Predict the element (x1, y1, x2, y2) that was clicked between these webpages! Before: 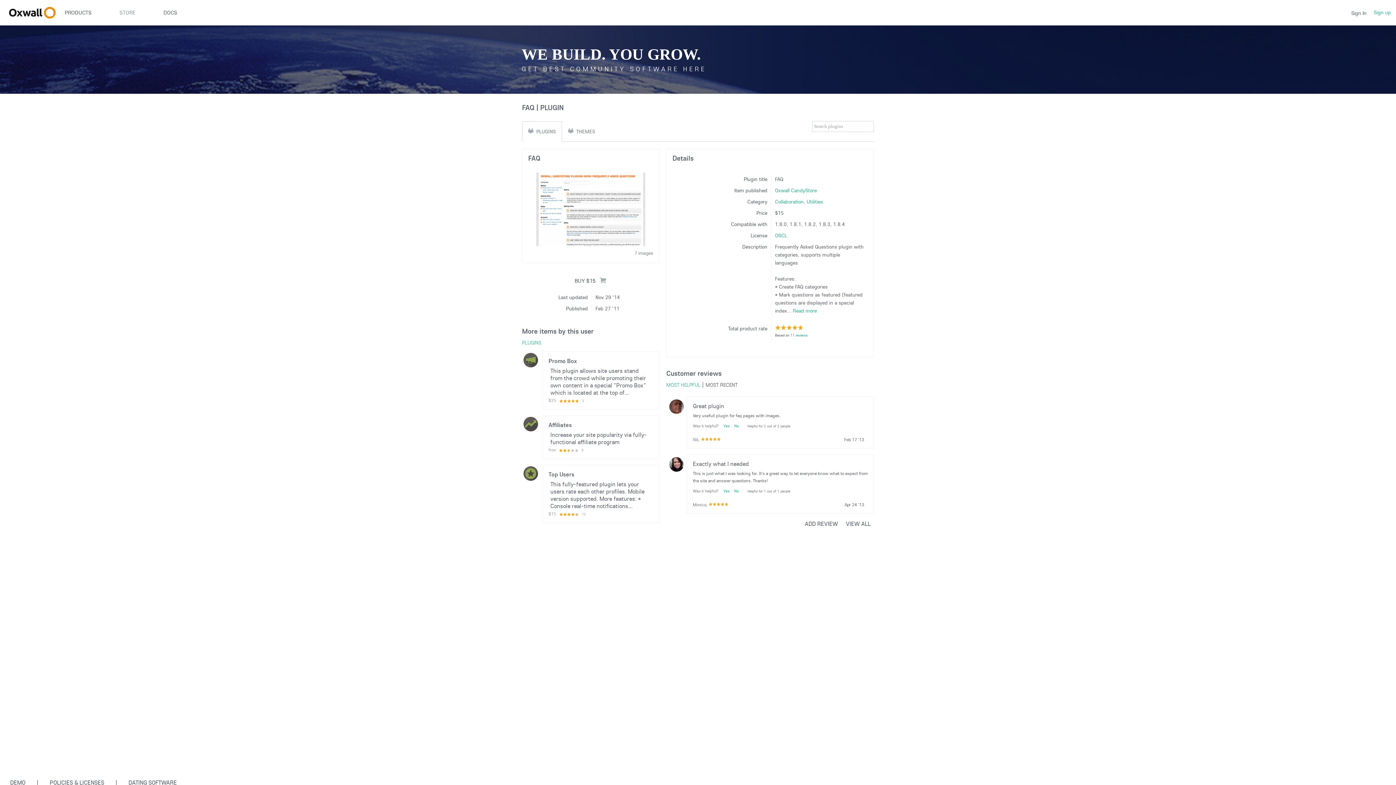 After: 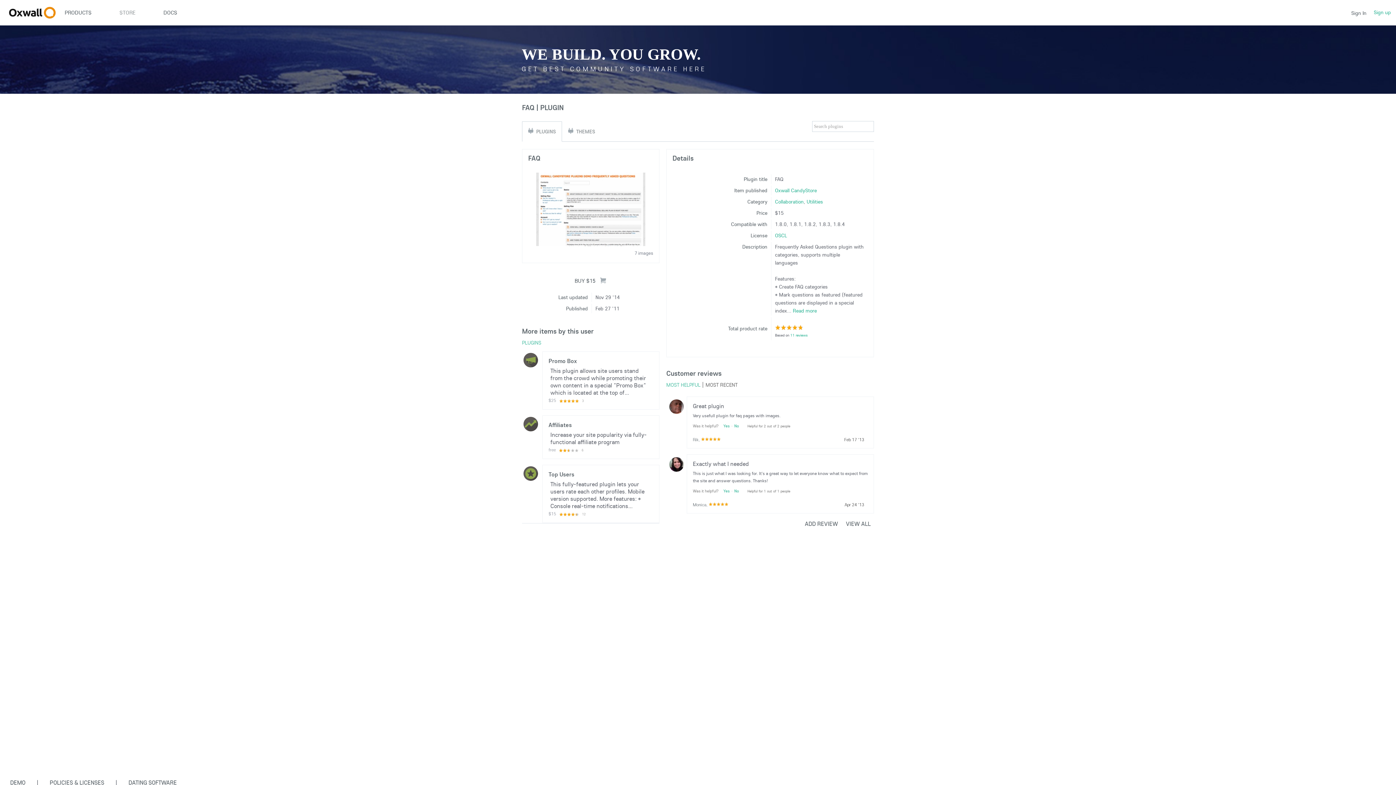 Action: bbox: (522, 340, 543, 345) label: PLUGINS